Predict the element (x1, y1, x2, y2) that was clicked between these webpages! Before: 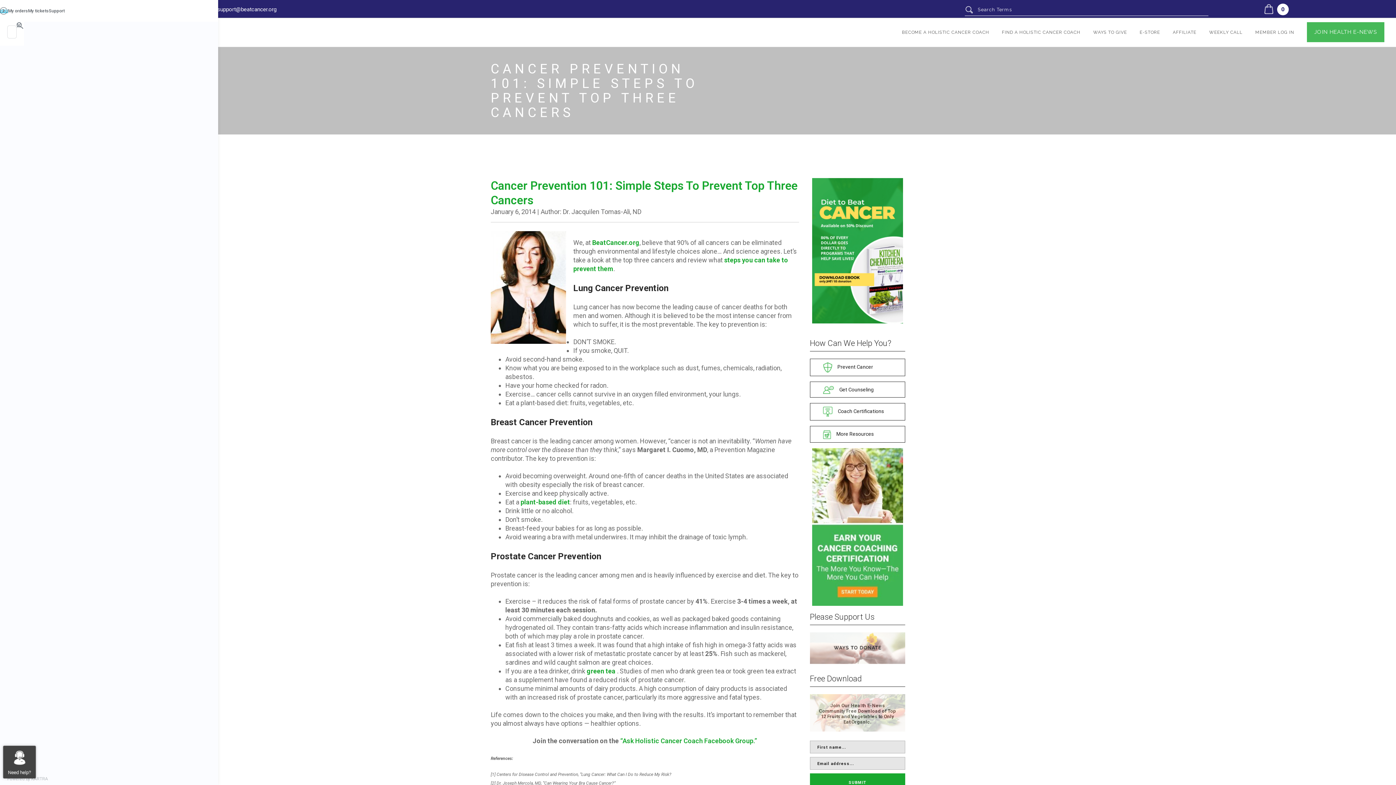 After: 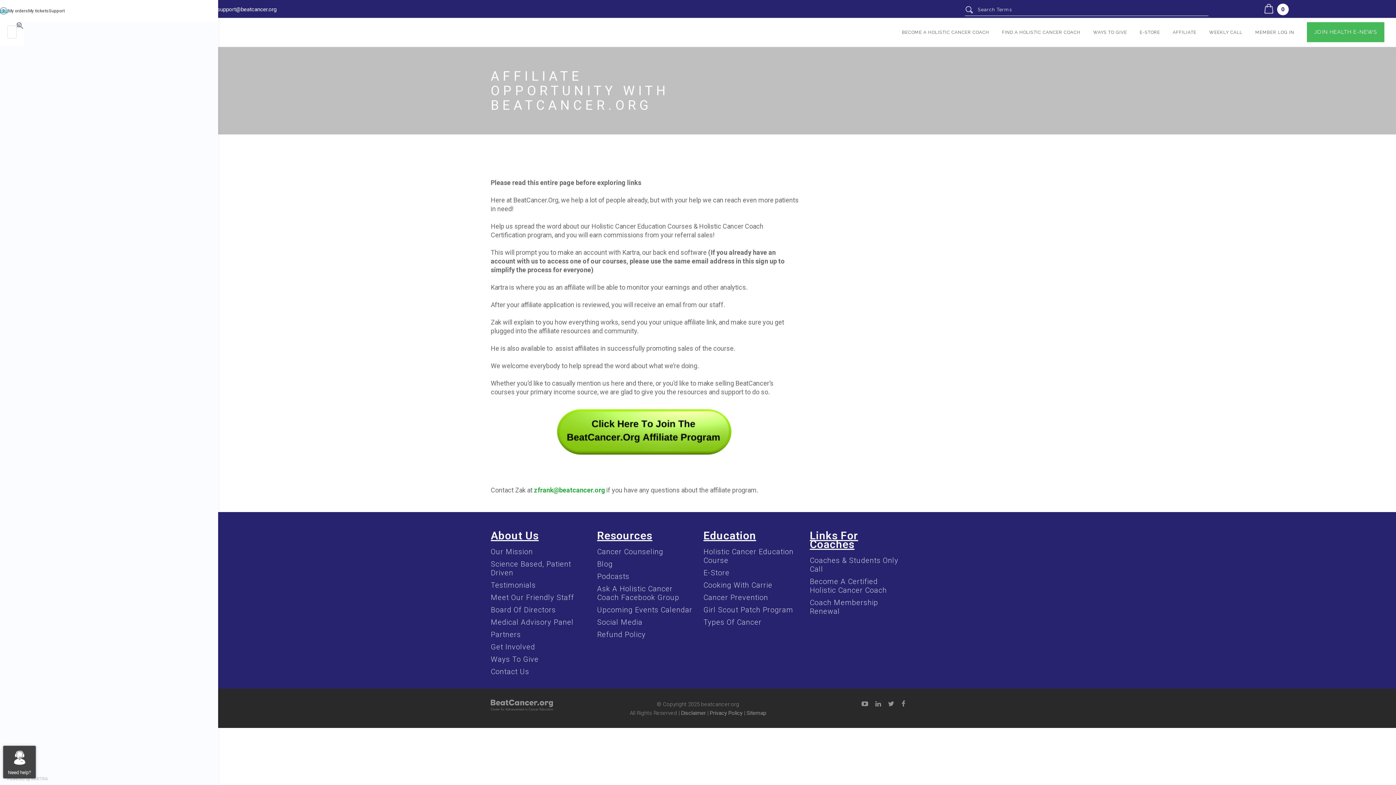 Action: label: AFFILIATE bbox: (1173, 22, 1196, 42)